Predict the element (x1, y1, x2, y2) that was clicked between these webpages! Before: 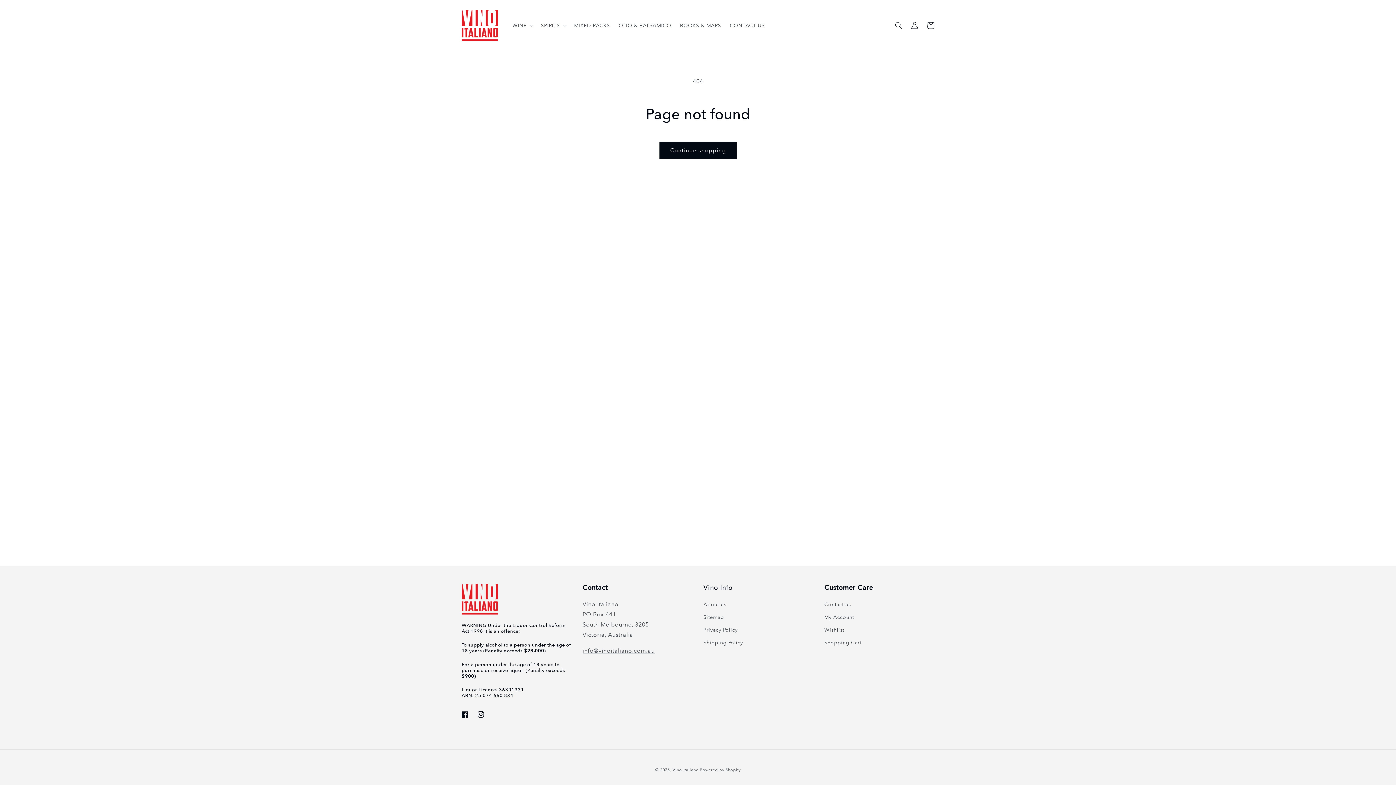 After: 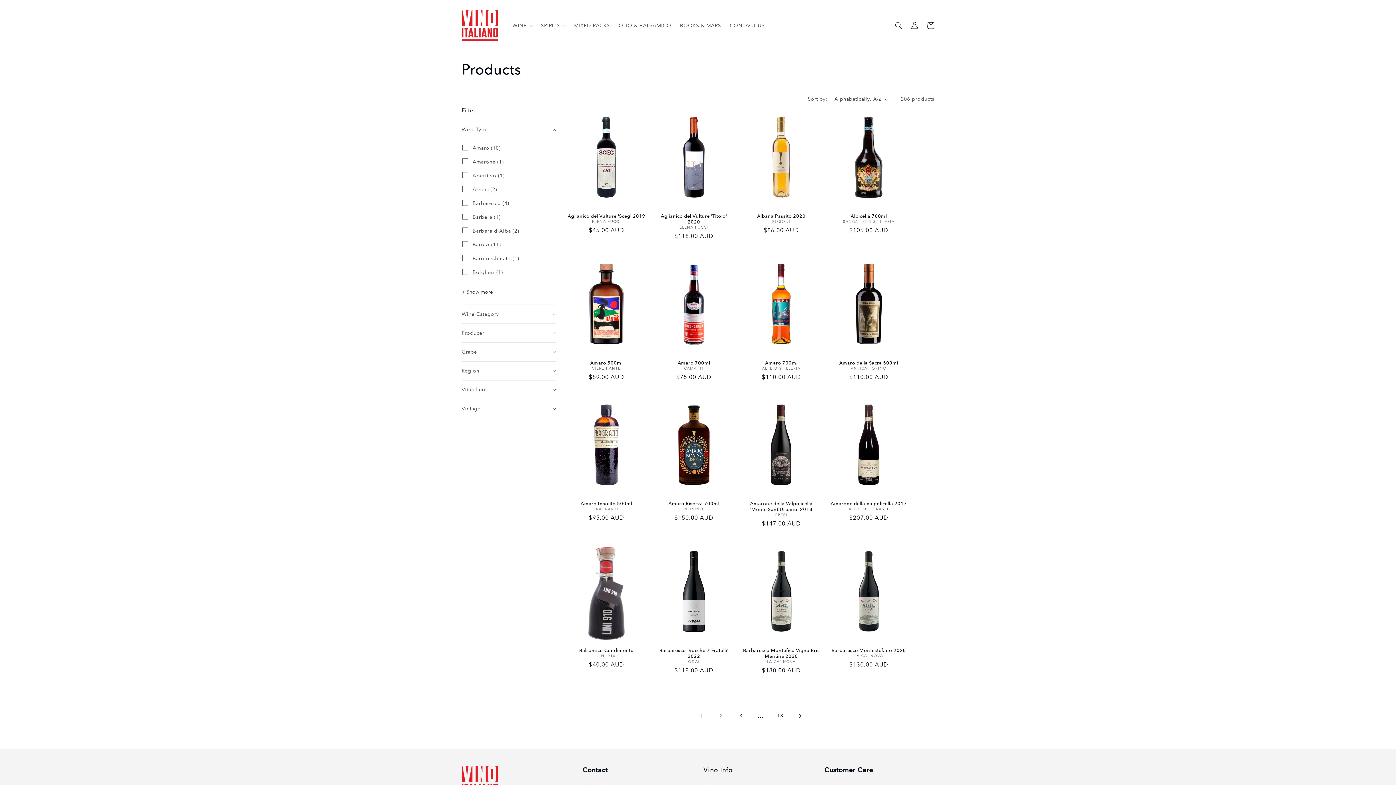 Action: bbox: (659, 141, 736, 159) label: Continue shopping